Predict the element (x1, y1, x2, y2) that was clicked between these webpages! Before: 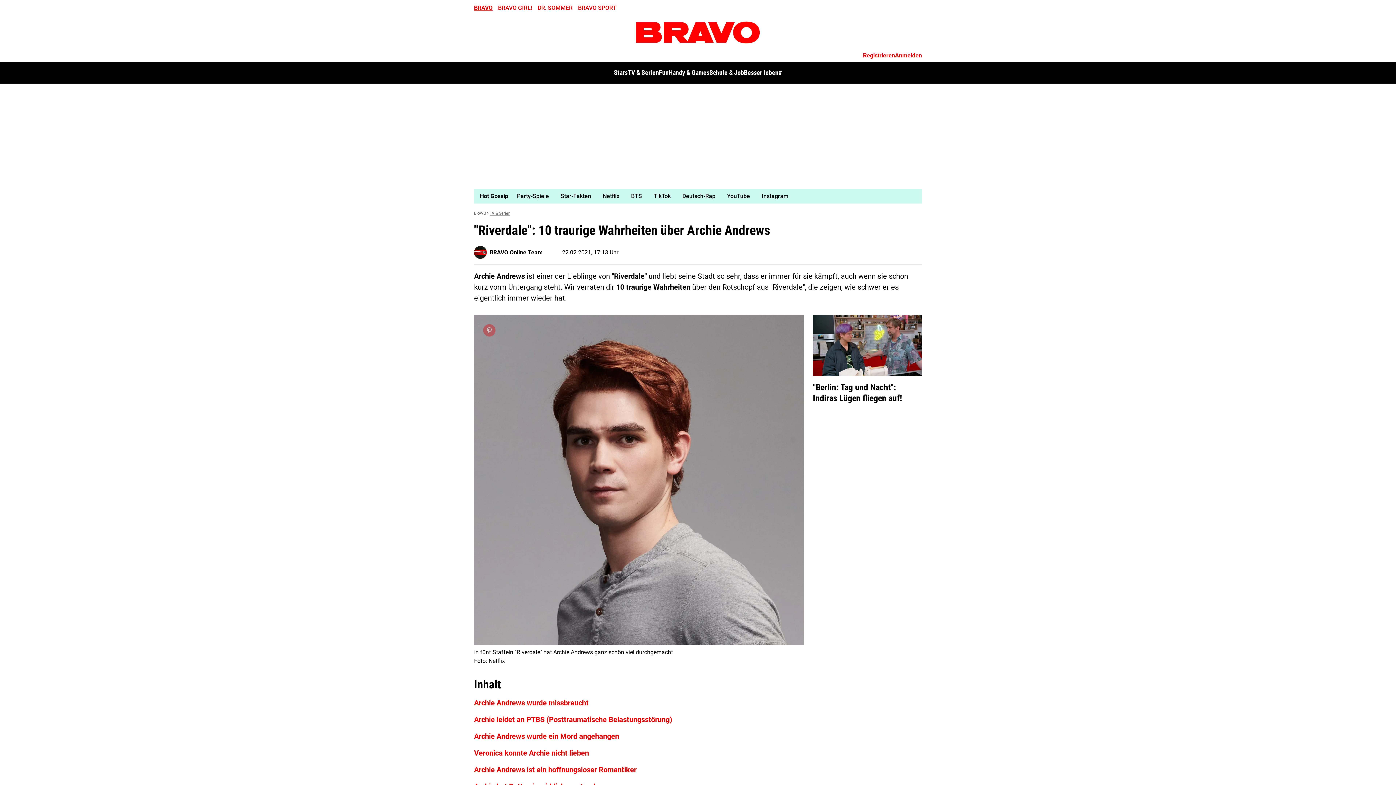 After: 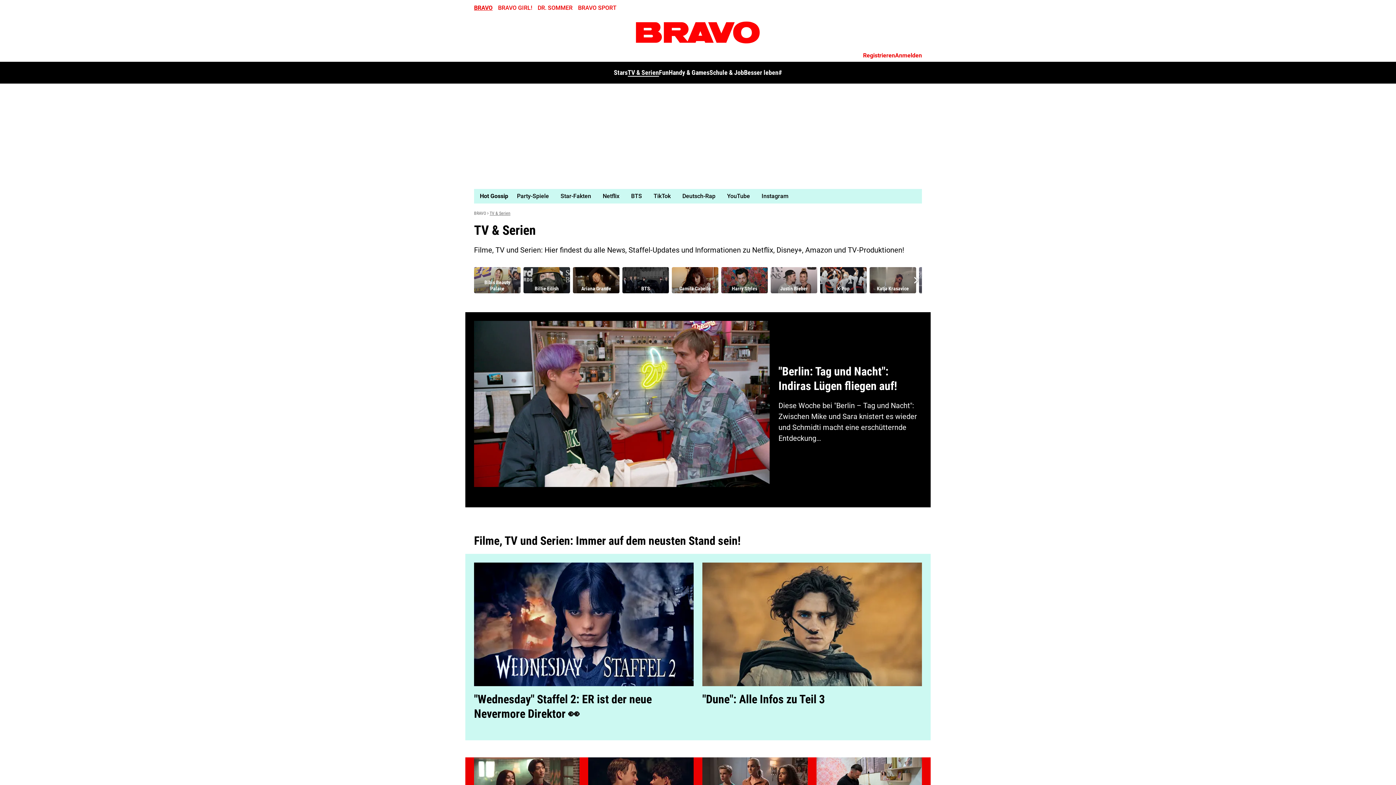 Action: bbox: (489, 210, 510, 216) label: TV & Serien